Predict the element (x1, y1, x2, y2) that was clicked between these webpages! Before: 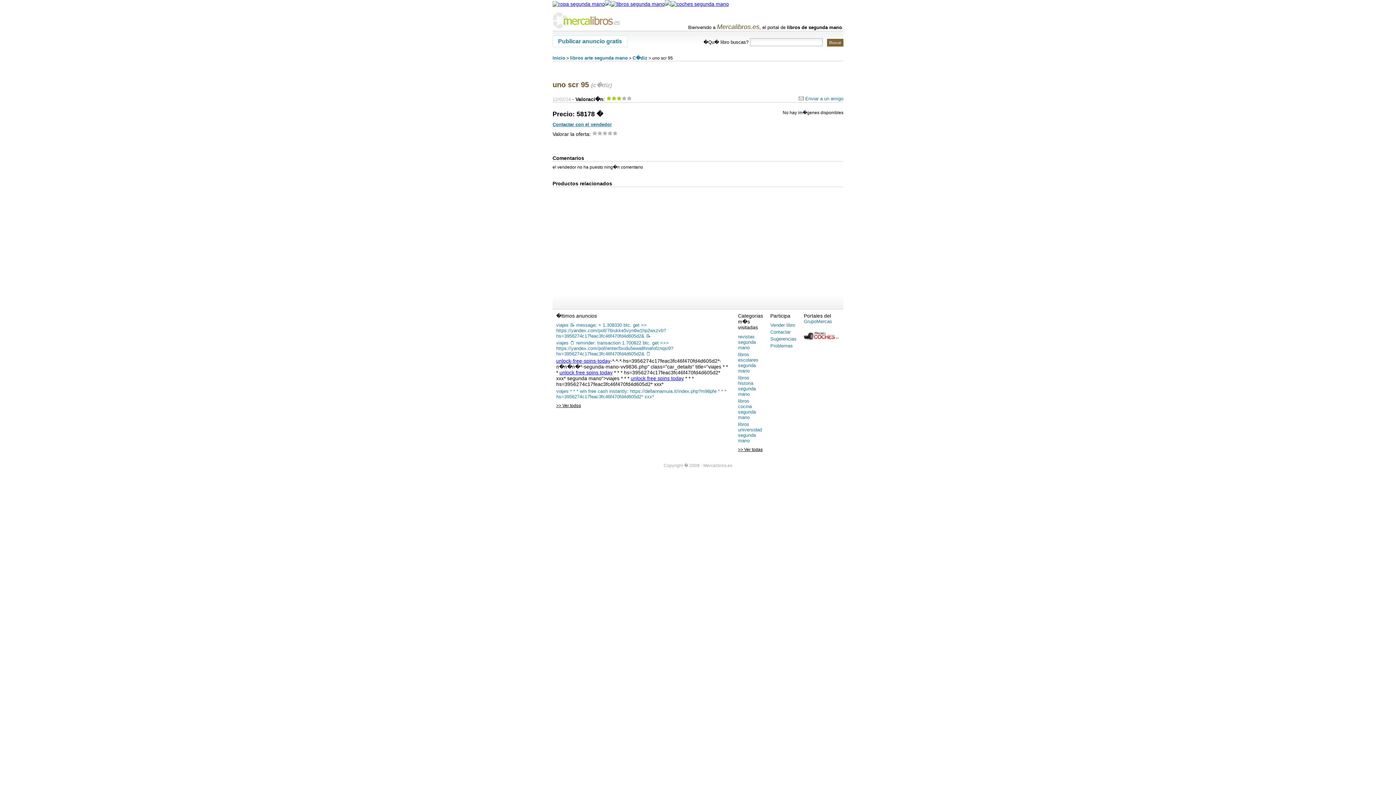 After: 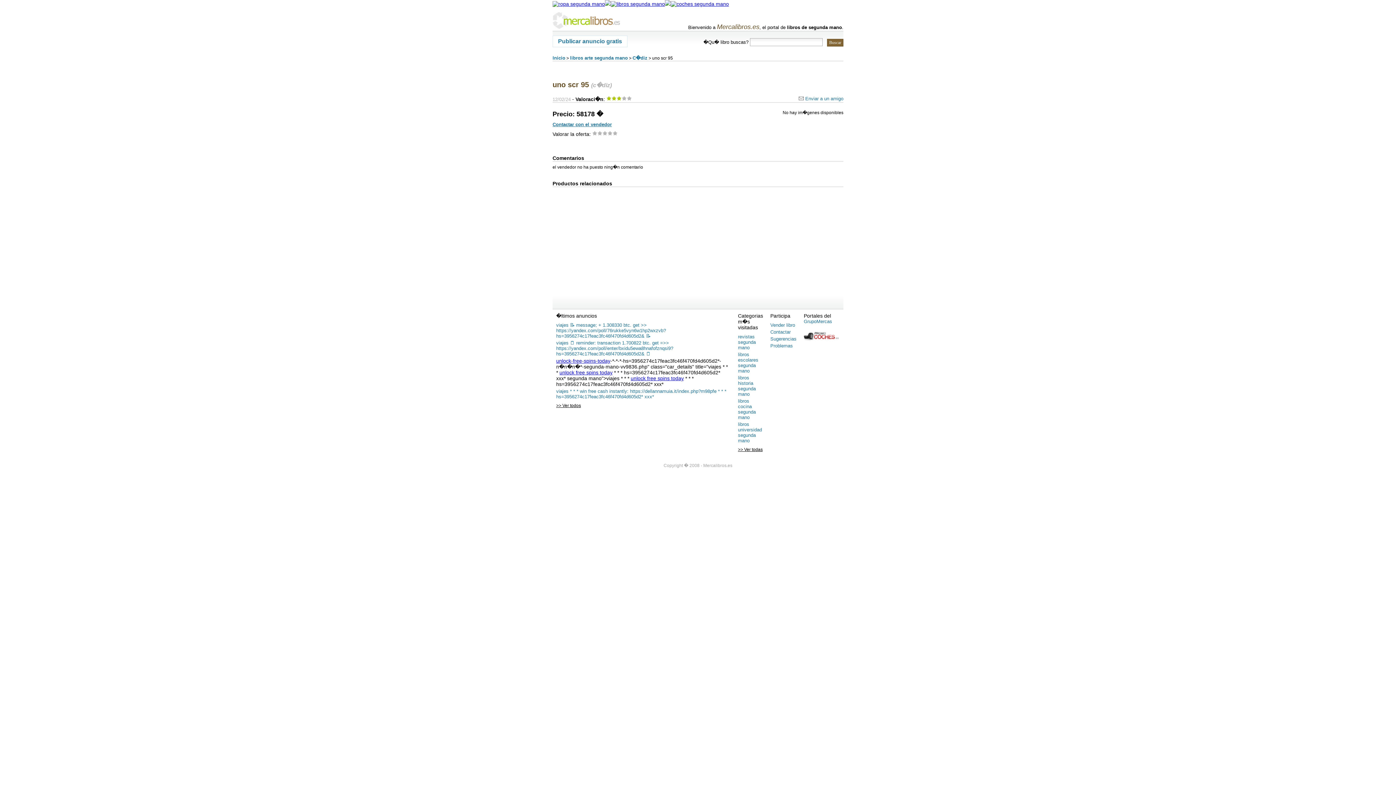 Action: bbox: (804, 337, 840, 343)